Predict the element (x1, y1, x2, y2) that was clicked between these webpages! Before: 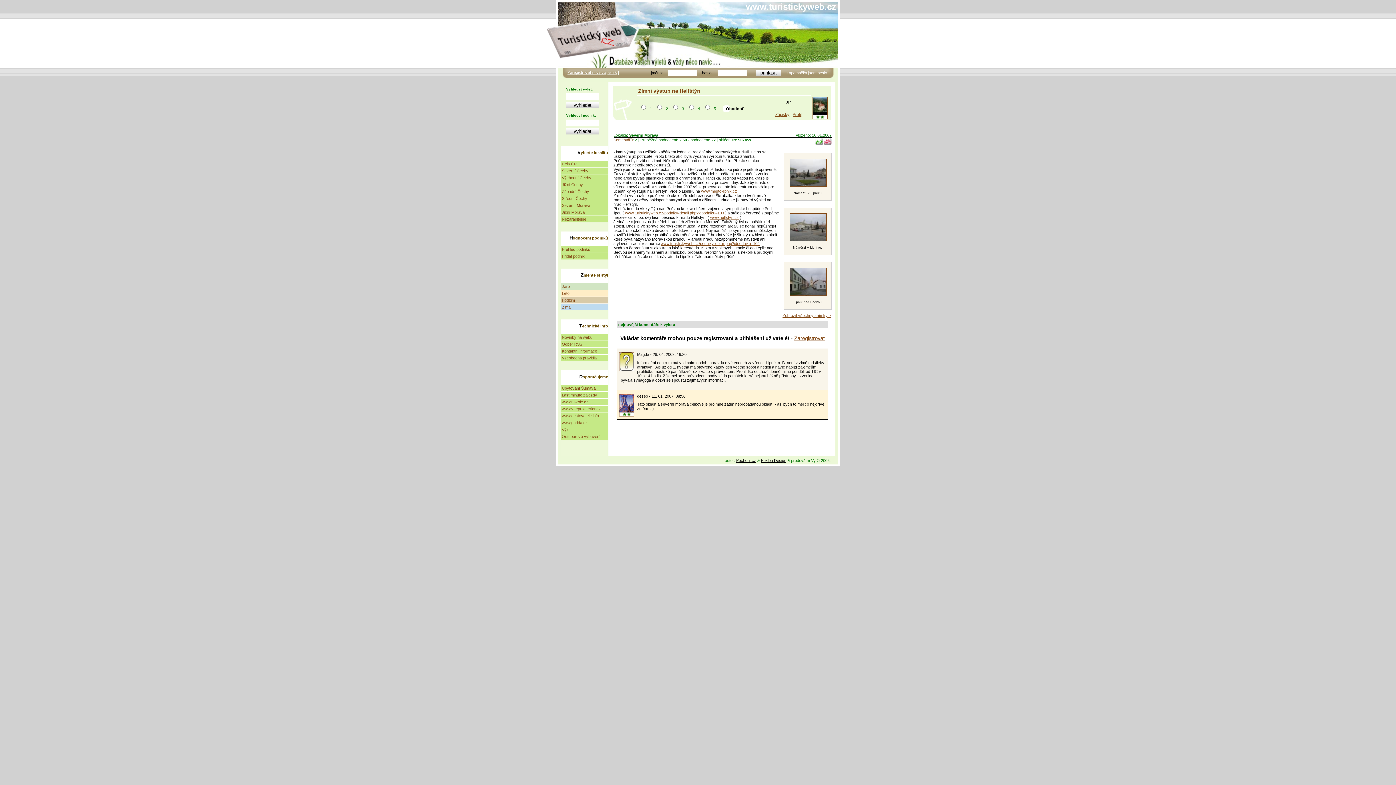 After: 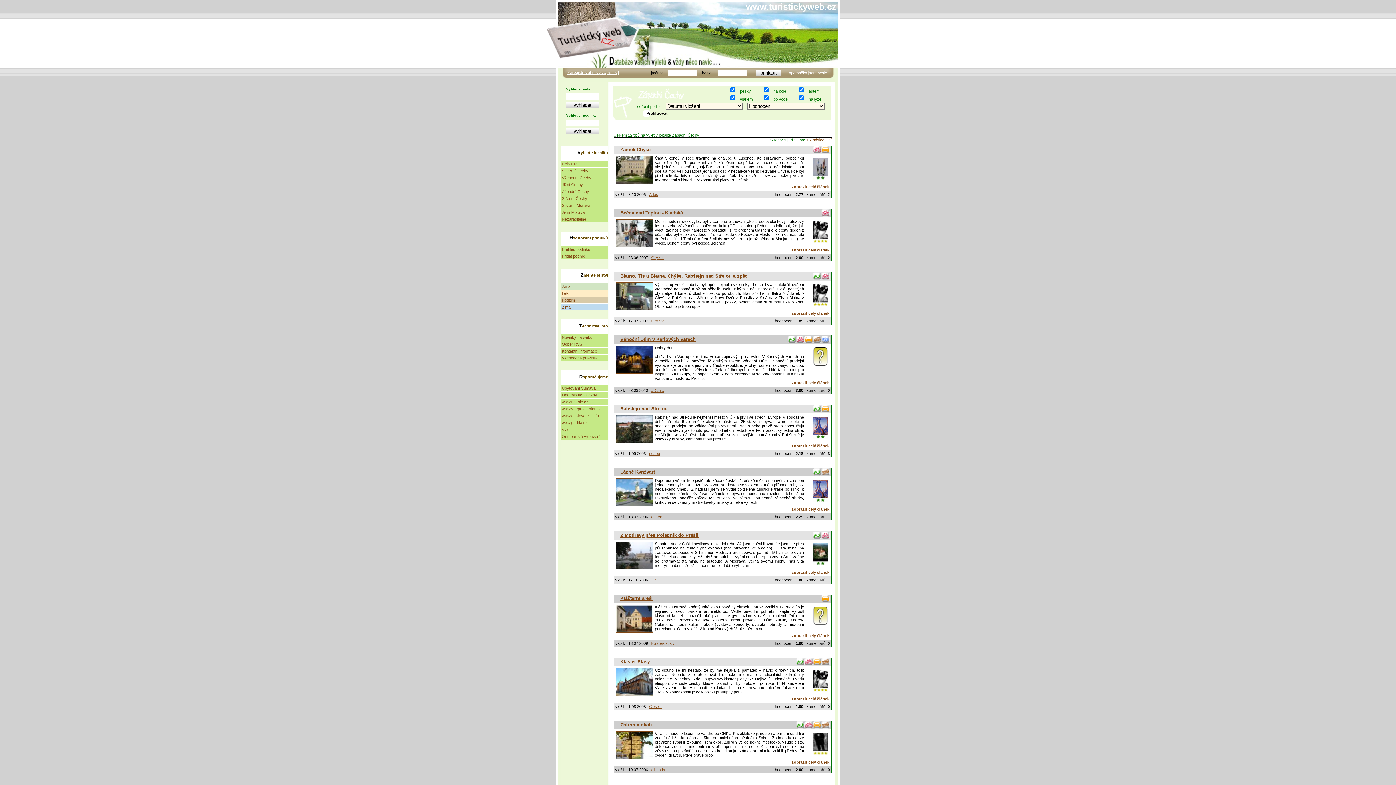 Action: bbox: (560, 188, 608, 194) label: Západní Čechy